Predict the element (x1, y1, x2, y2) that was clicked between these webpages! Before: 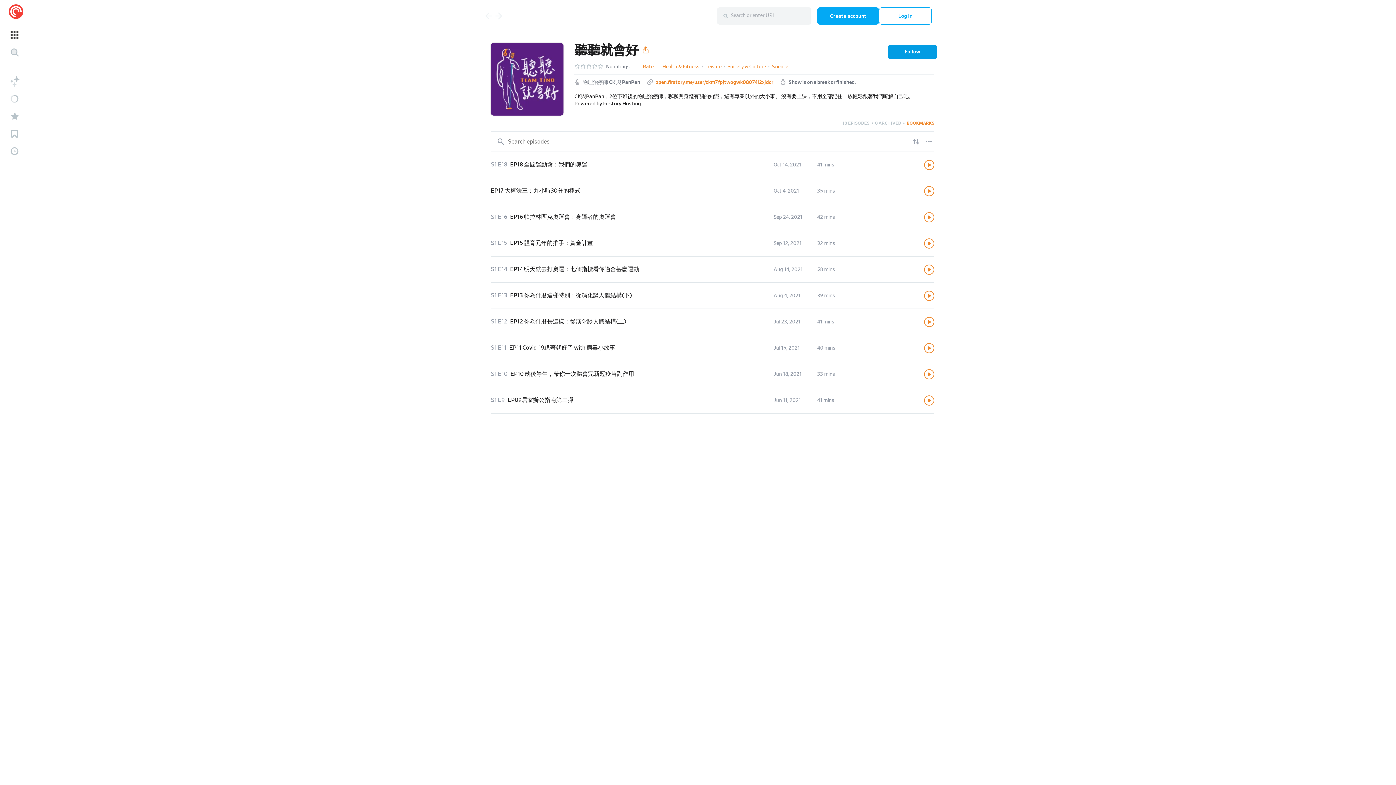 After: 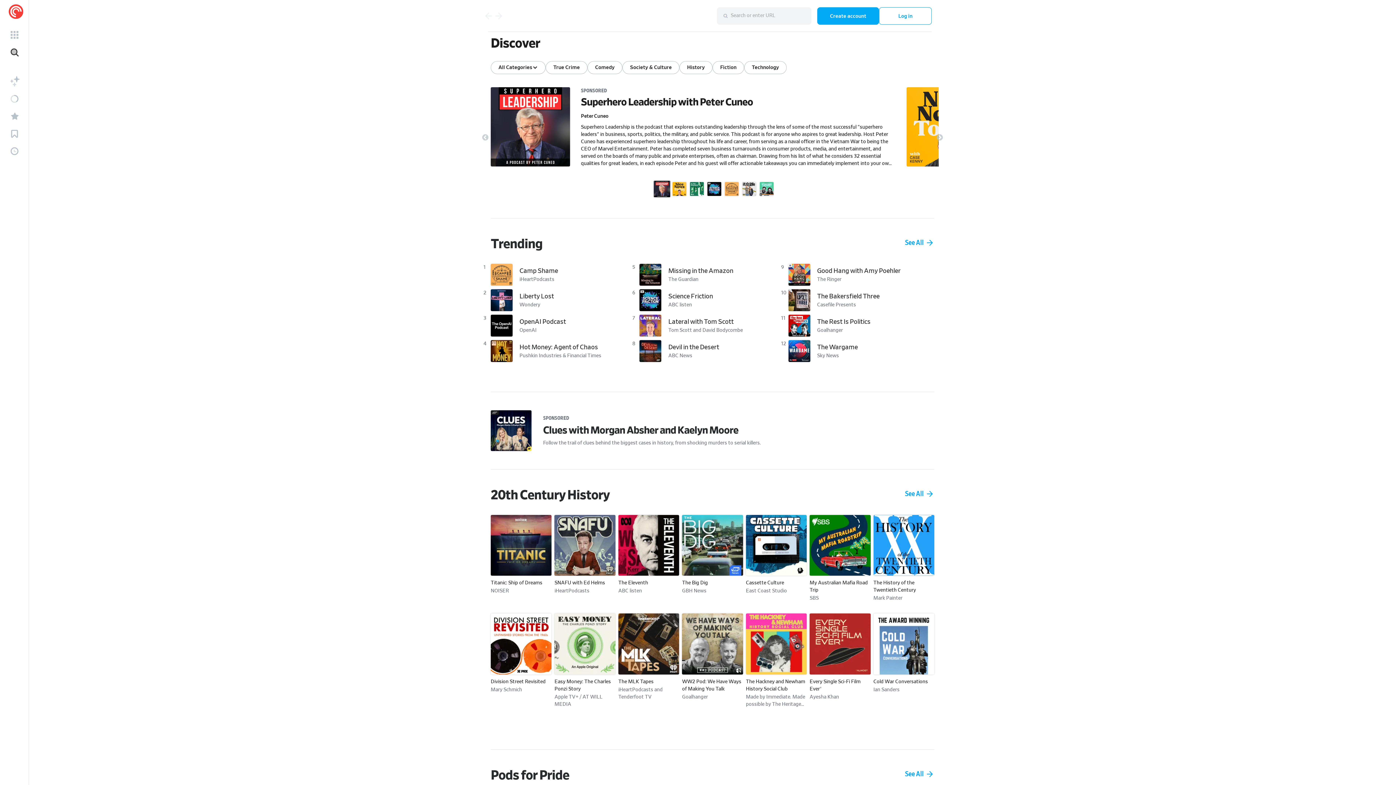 Action: bbox: (0, 142, 29, 160)